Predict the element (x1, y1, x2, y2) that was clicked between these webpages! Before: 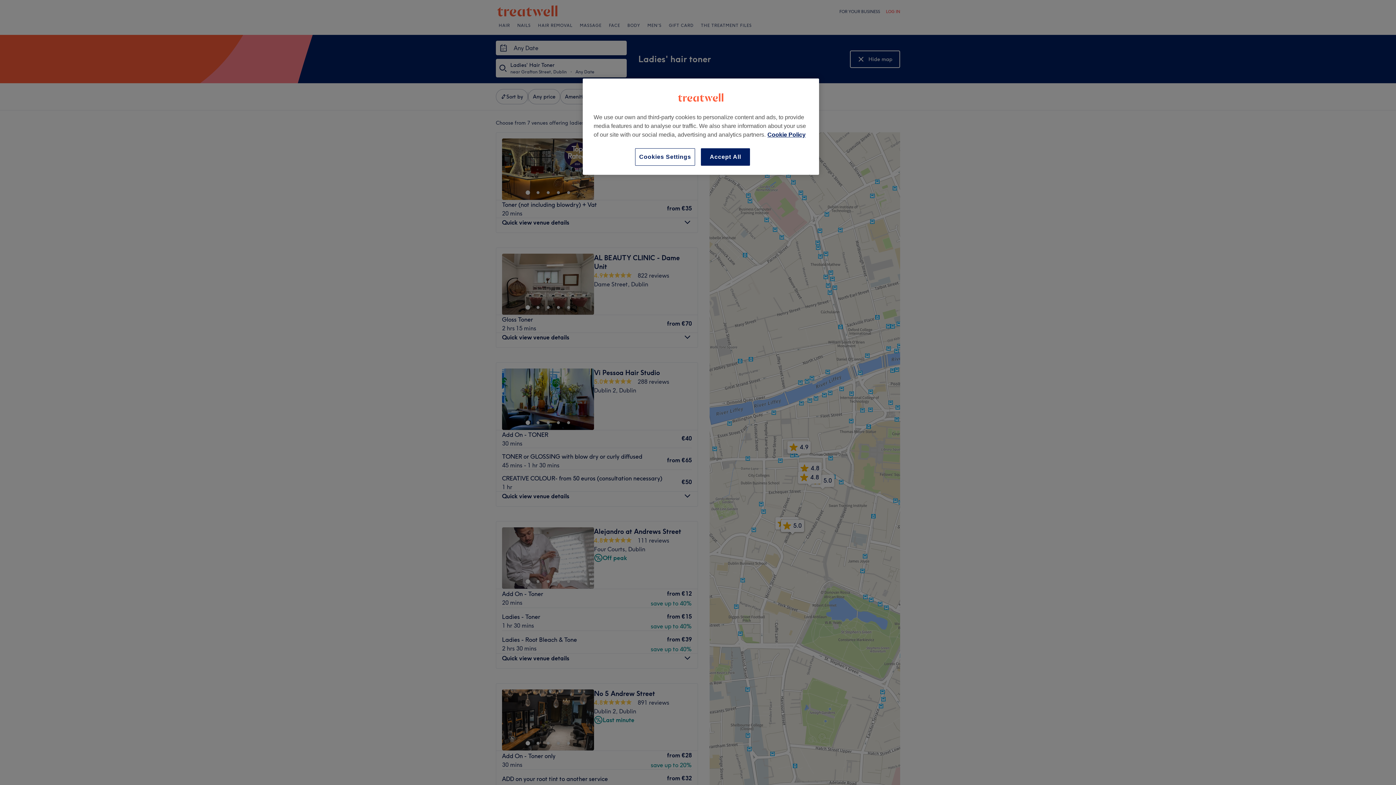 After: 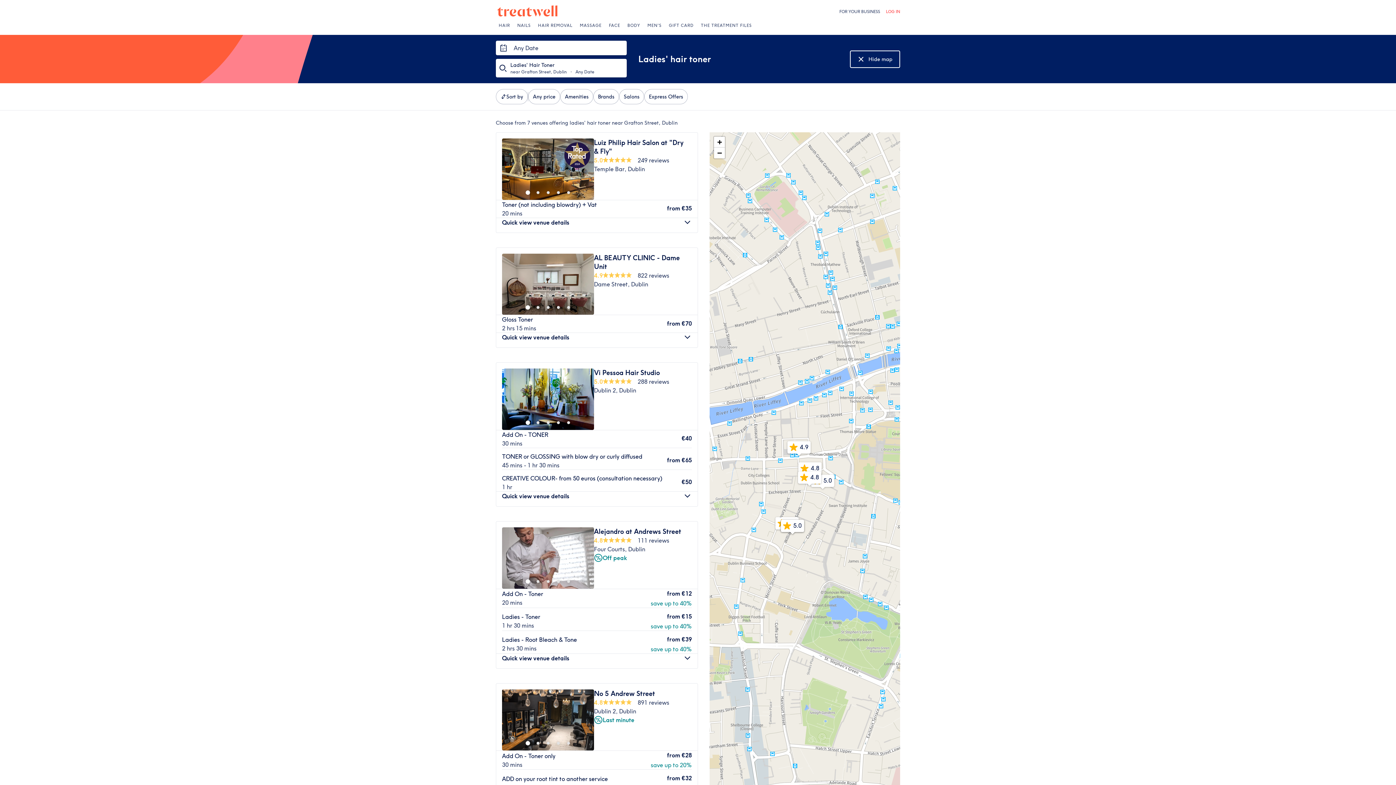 Action: label: Accept All bbox: (701, 148, 750, 165)